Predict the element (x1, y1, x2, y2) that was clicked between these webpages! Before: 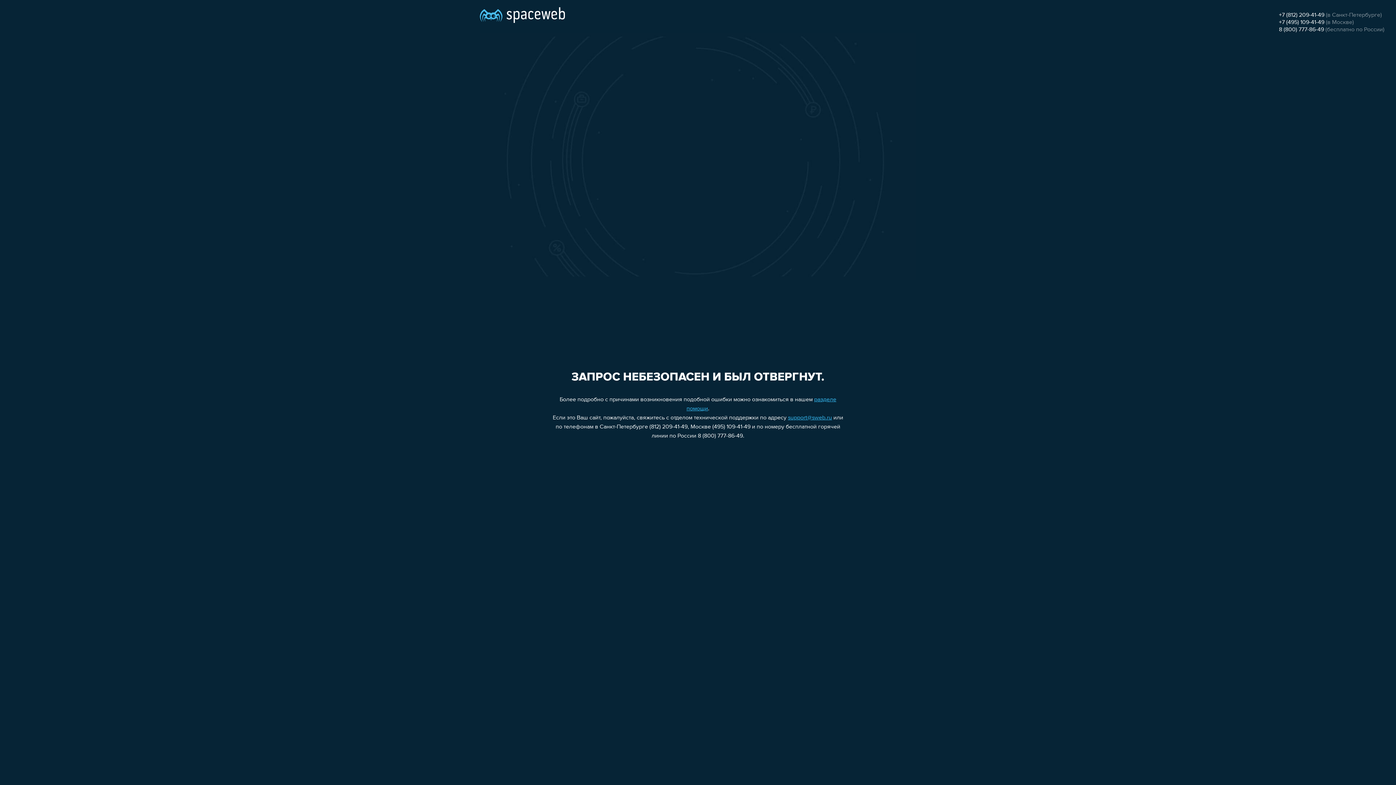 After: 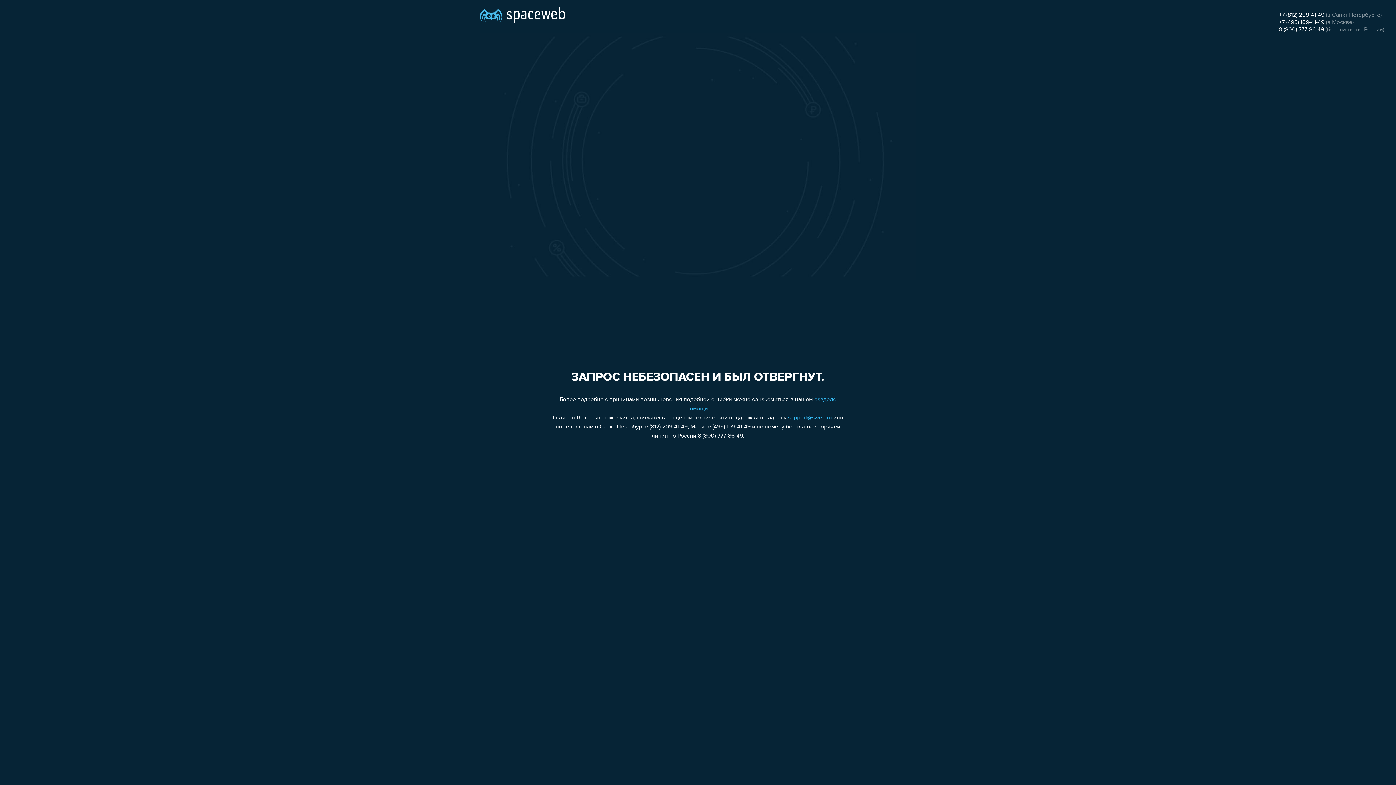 Action: label: +7 (812) 209-41-49 bbox: (1279, 12, 1324, 18)